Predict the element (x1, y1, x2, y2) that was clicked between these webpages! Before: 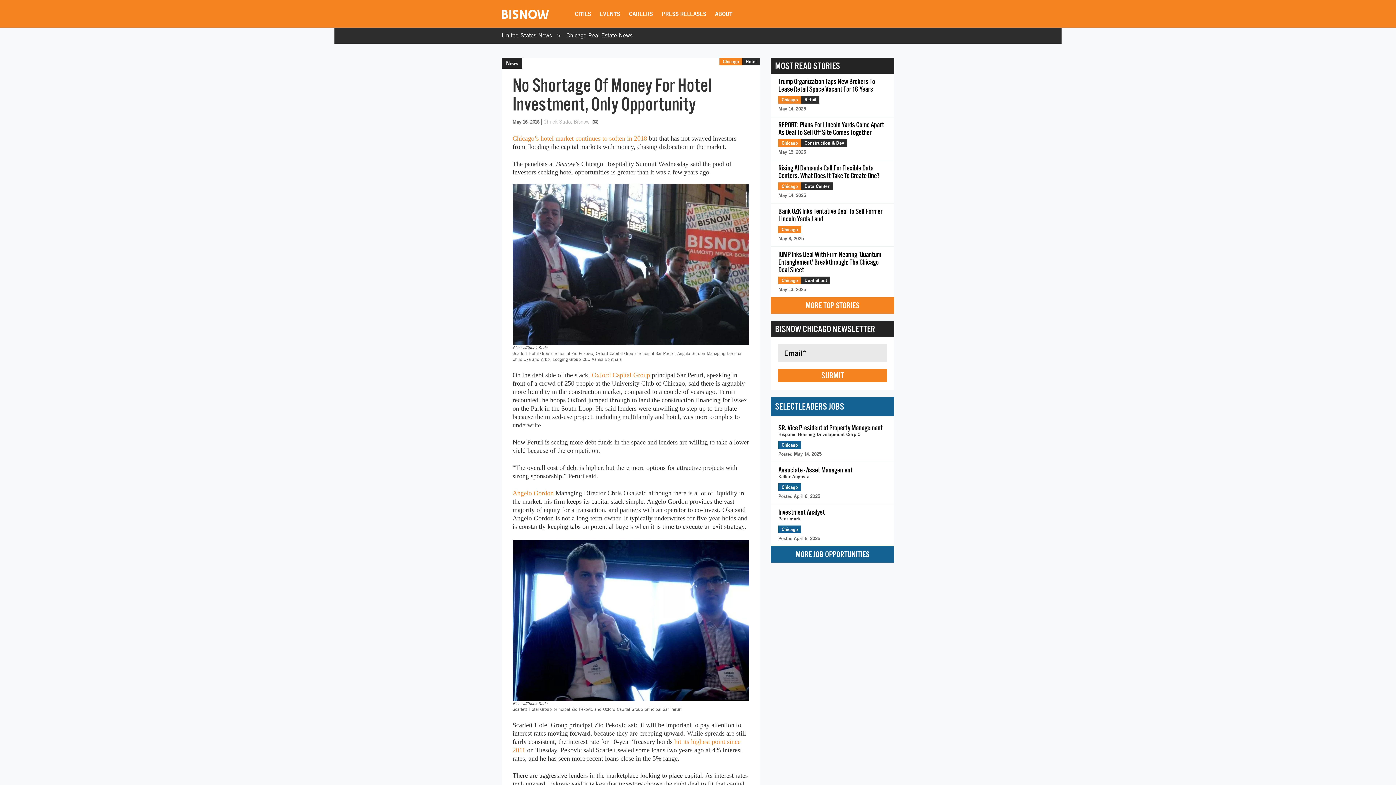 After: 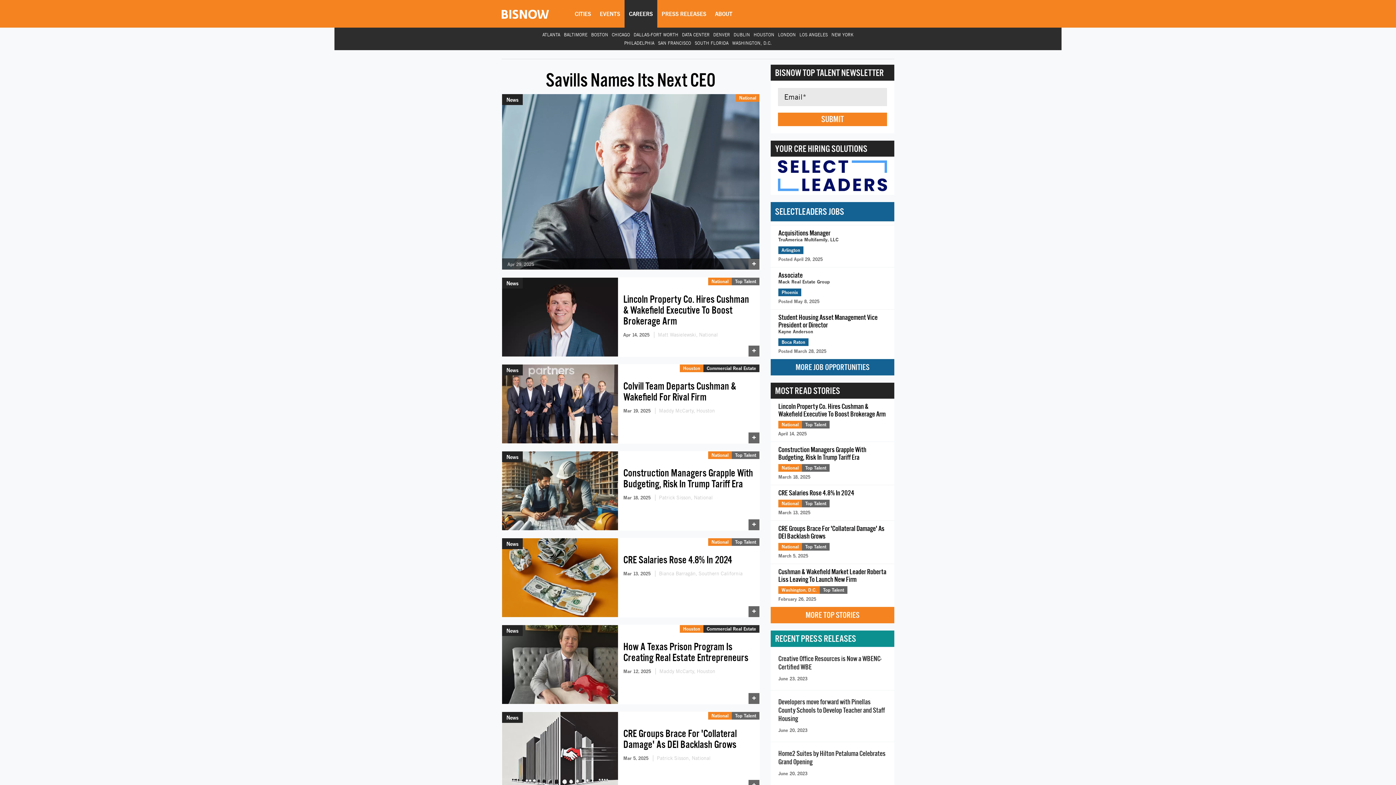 Action: bbox: (624, 0, 657, 27) label: CAREERS